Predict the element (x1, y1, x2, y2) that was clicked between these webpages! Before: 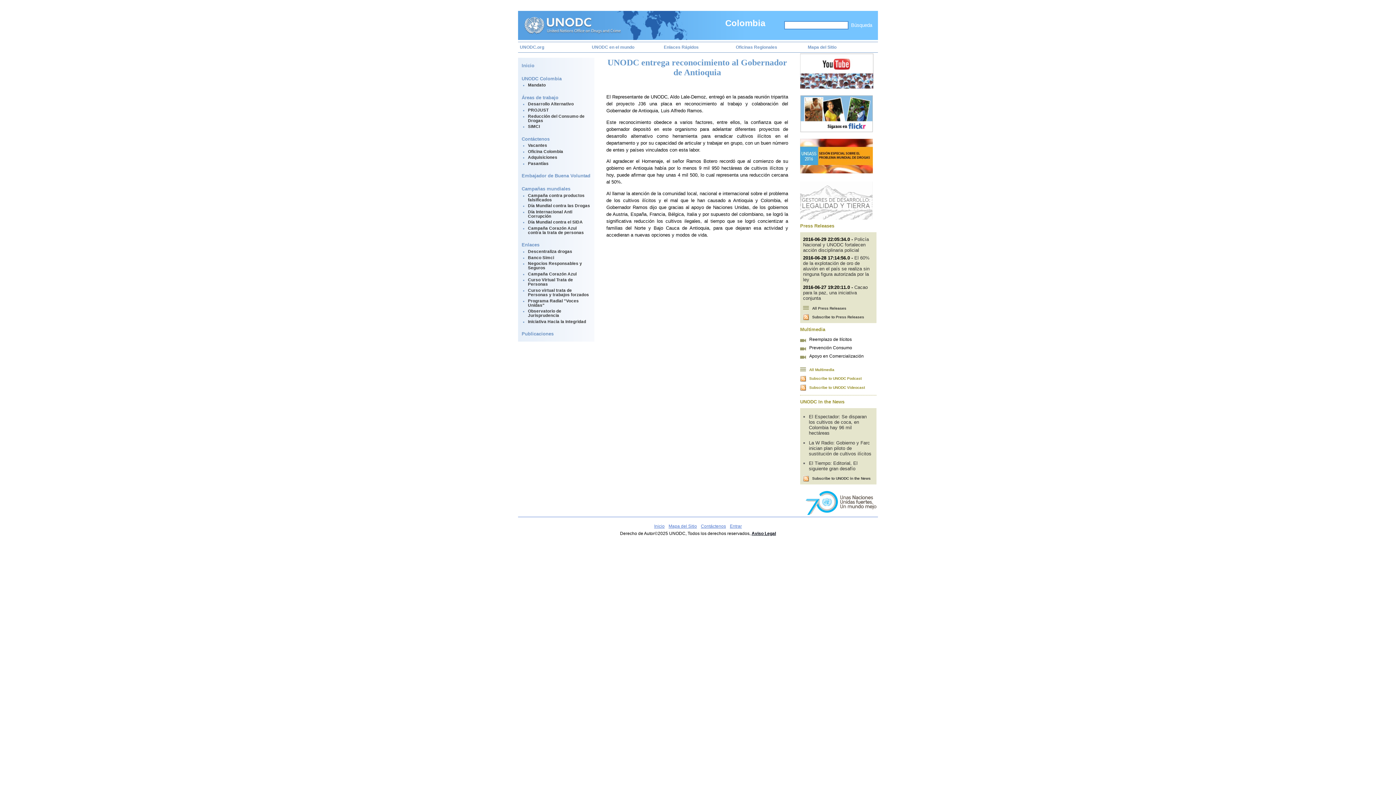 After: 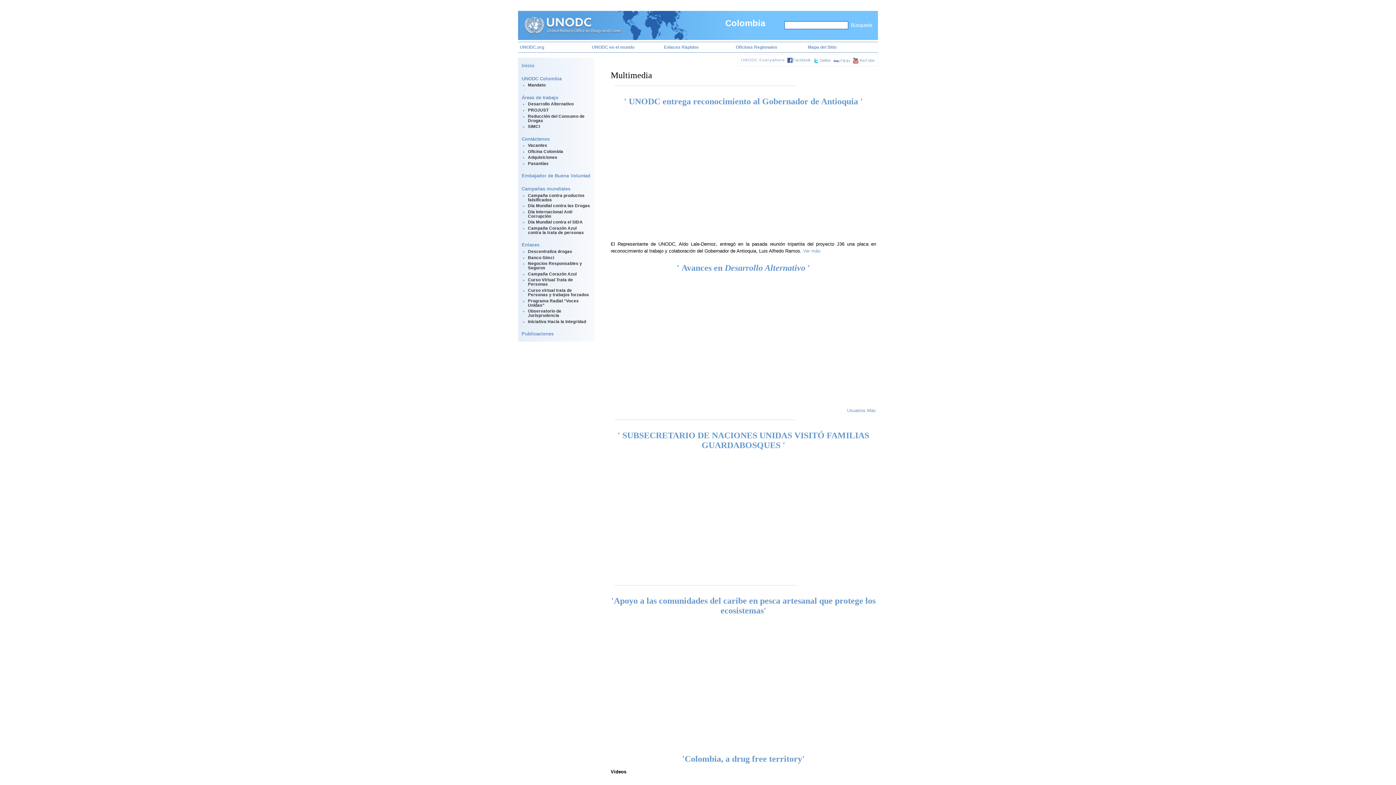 Action: label: Multimedia bbox: (800, 326, 825, 332)